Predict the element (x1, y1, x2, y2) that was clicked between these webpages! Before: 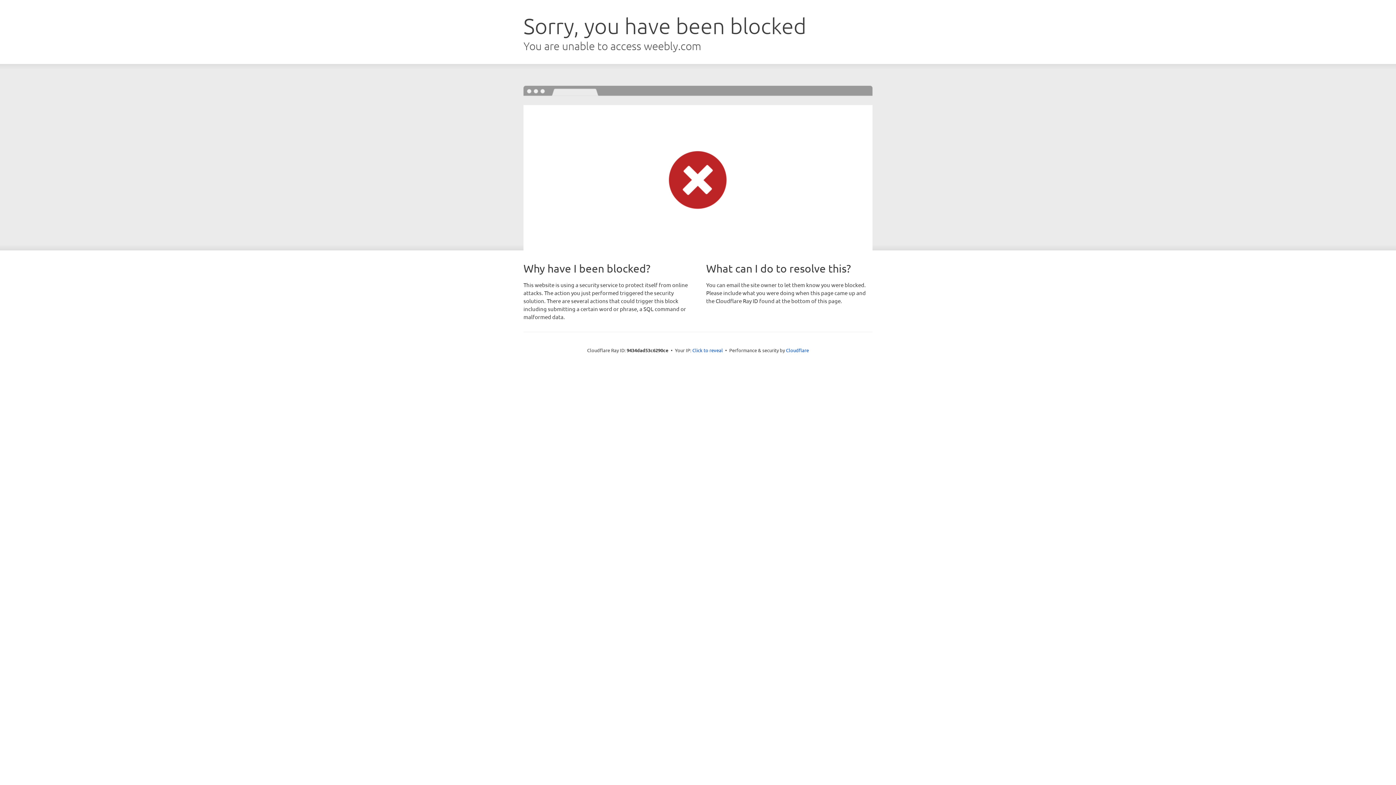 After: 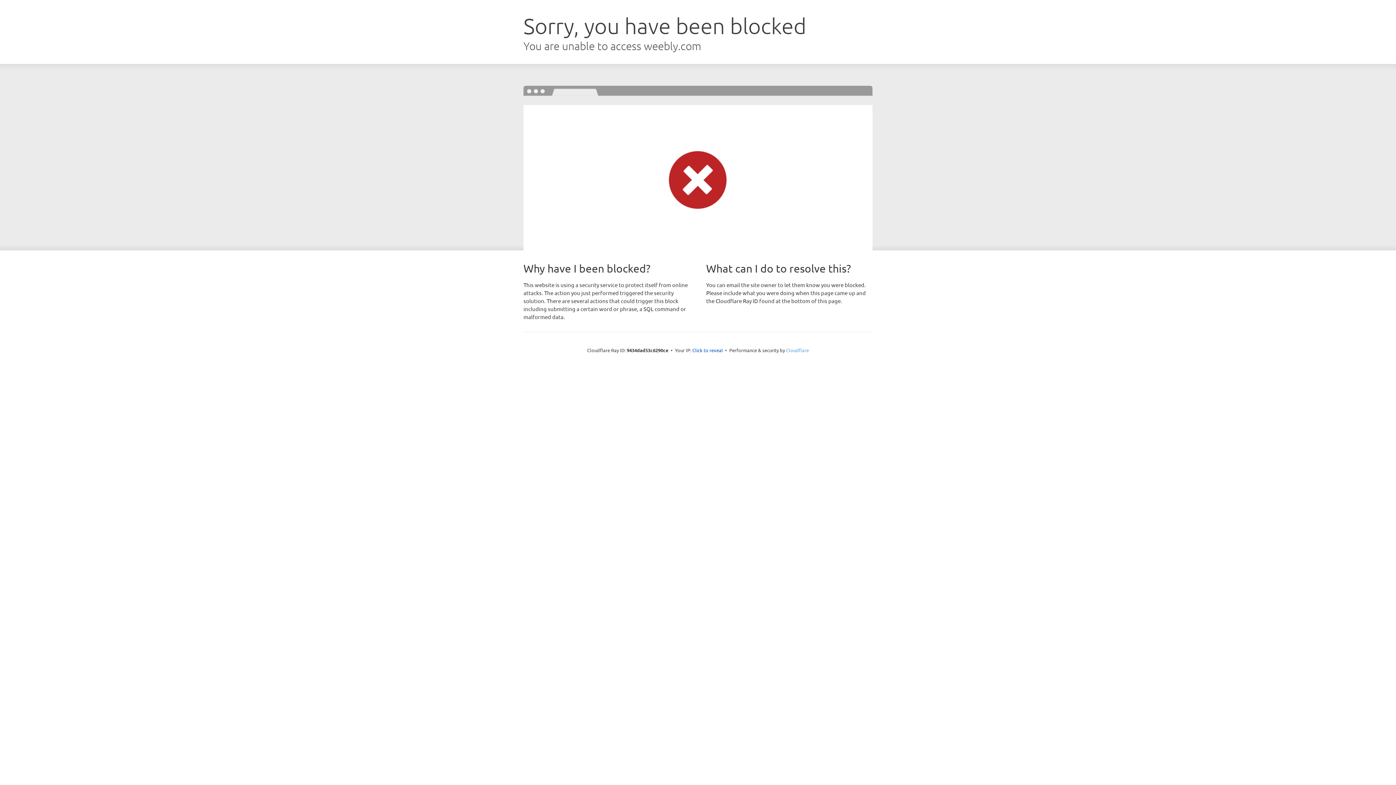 Action: label: Cloudflare bbox: (786, 347, 809, 353)